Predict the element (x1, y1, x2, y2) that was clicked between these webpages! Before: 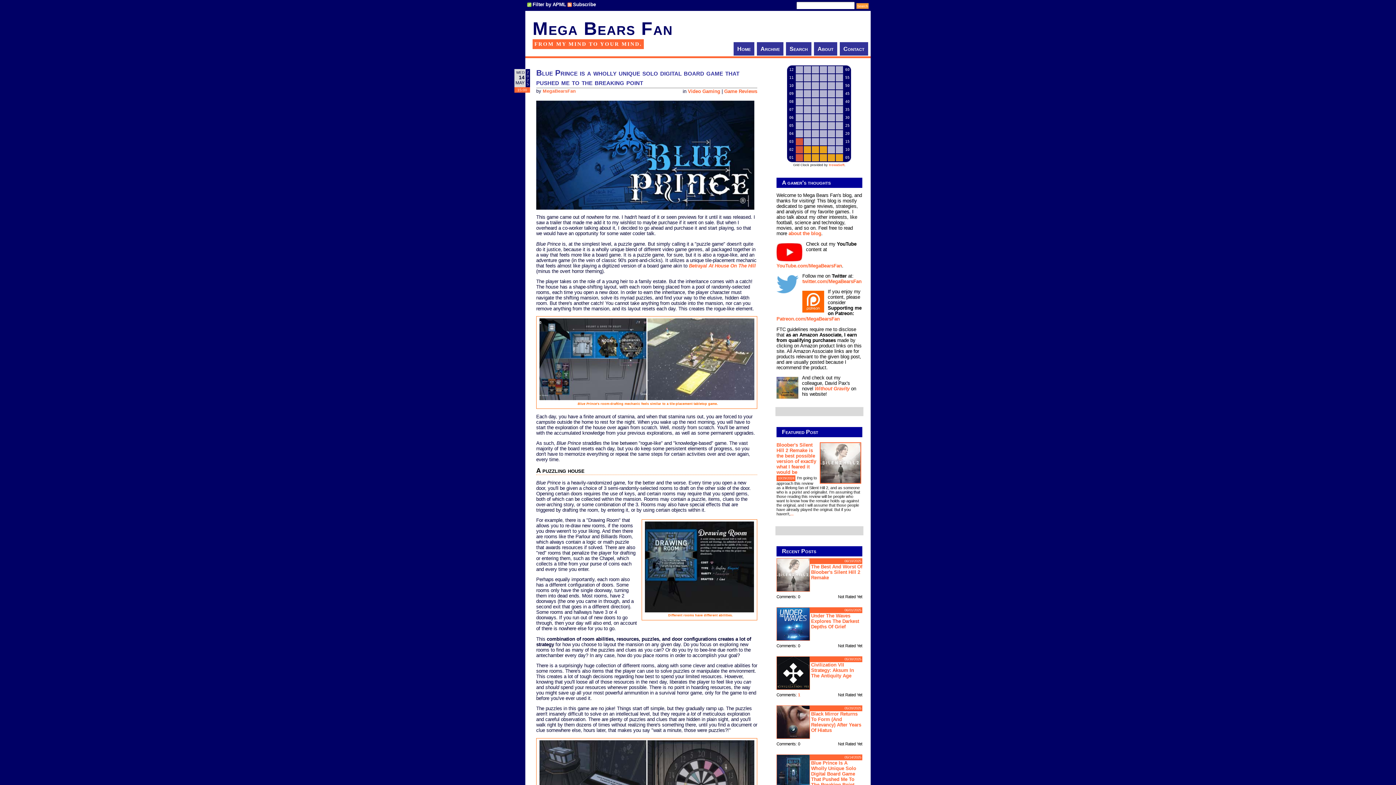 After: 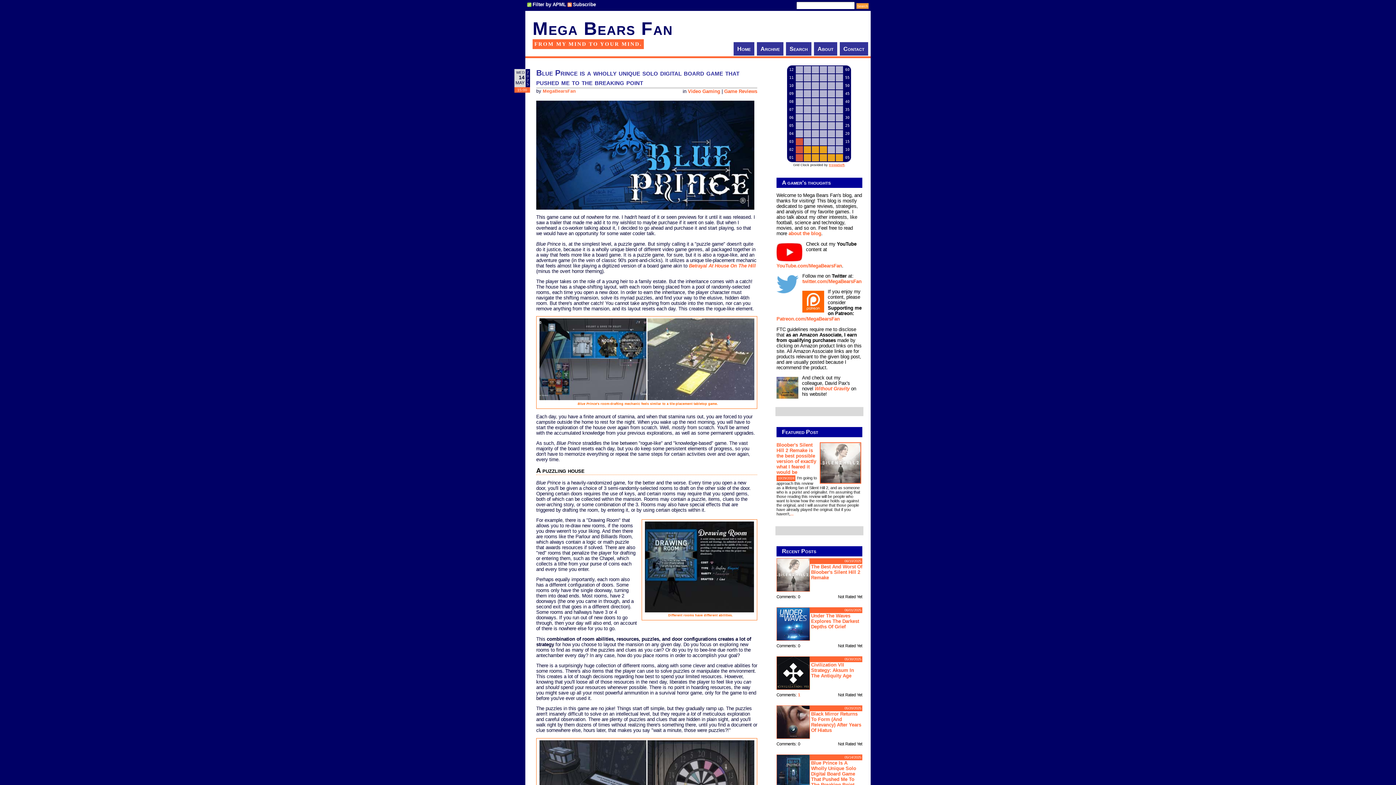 Action: bbox: (829, 163, 844, 166) label: trowaSoft